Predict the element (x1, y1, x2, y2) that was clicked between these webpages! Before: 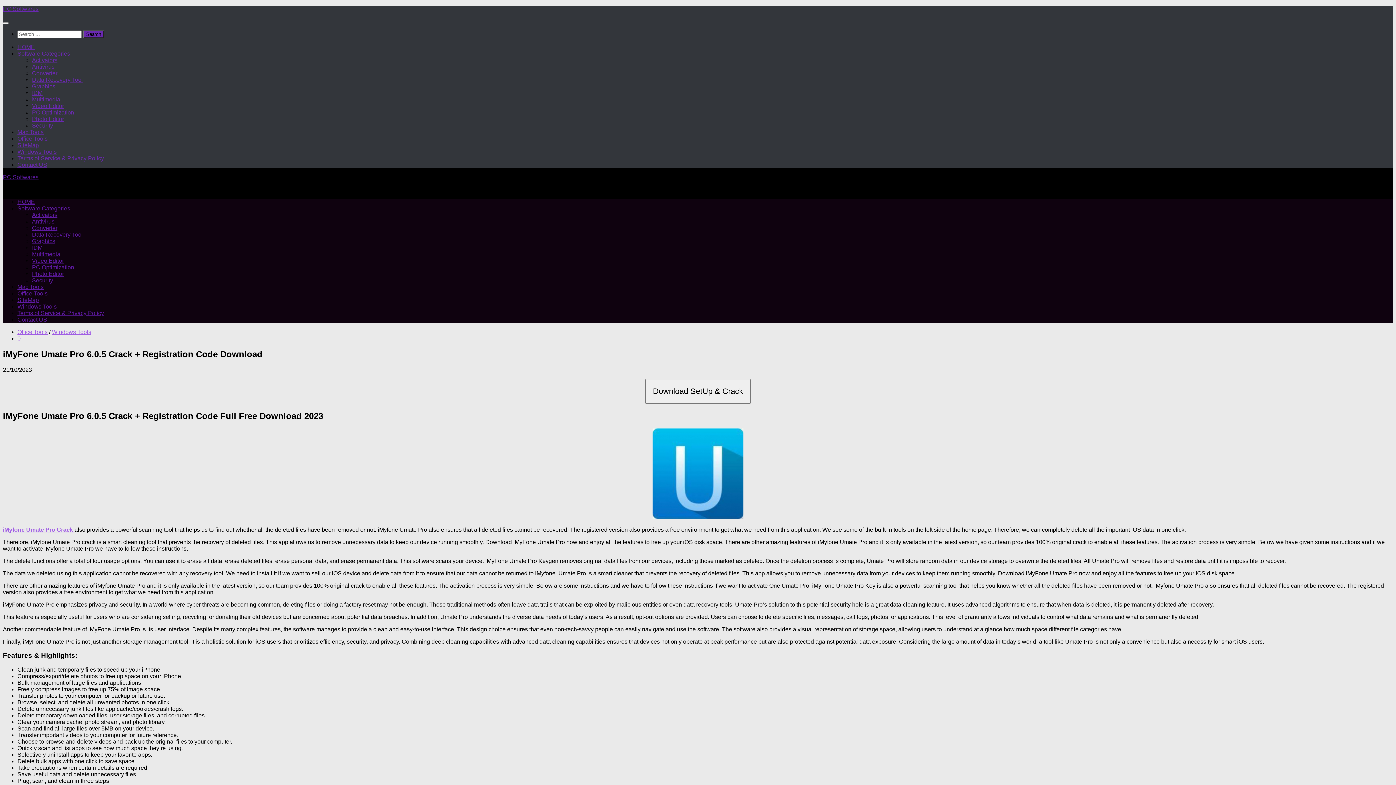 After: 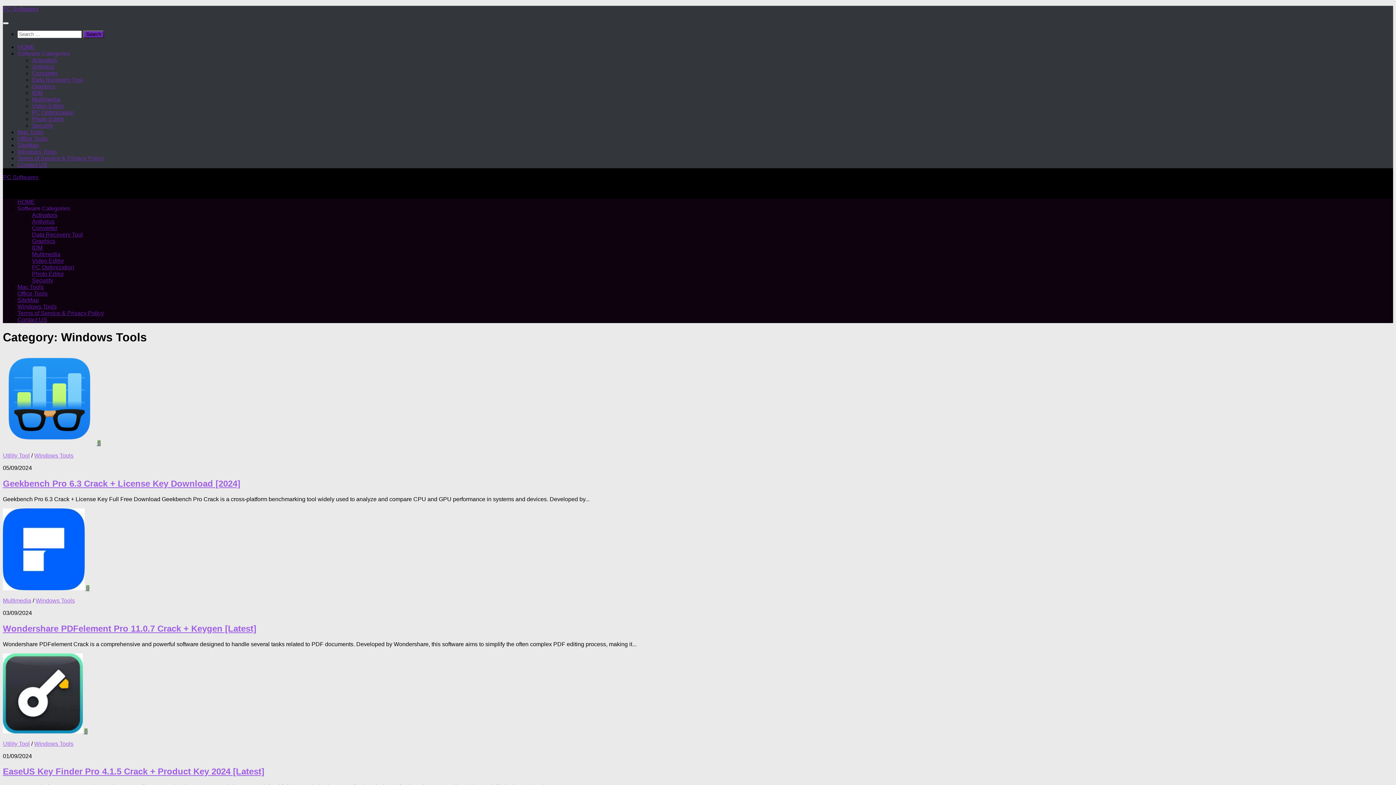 Action: bbox: (17, 148, 56, 154) label: Windows Tools